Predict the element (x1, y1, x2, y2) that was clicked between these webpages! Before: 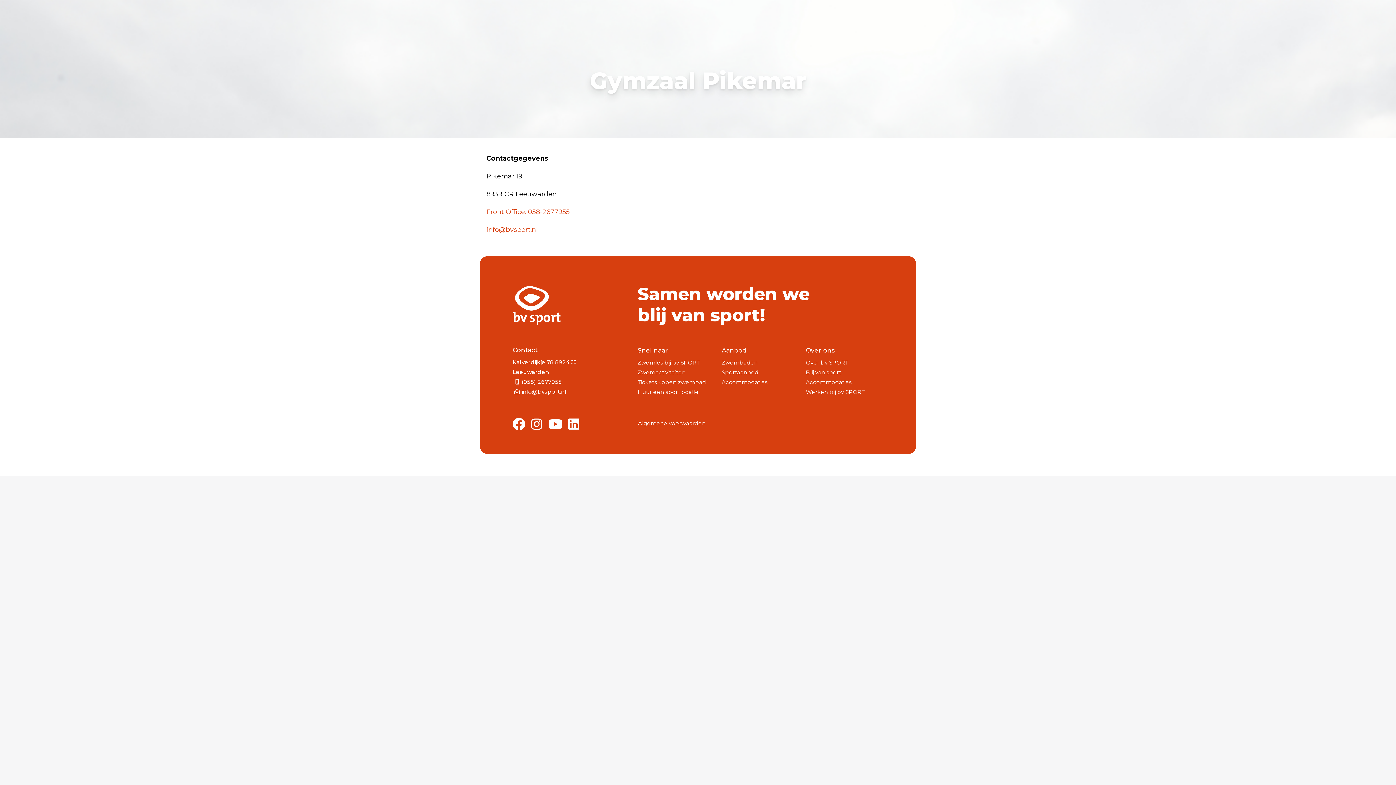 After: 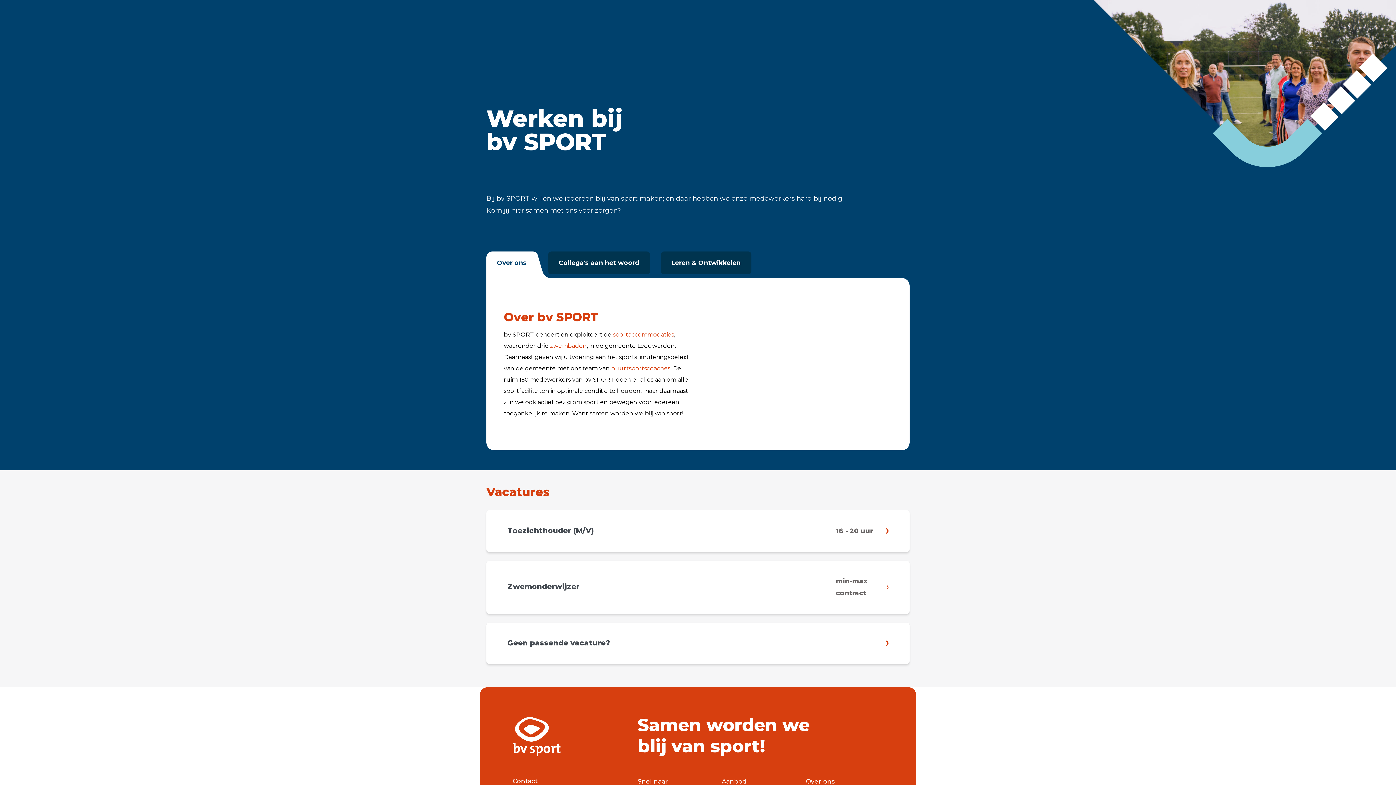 Action: label: Werken bij bv SPORT bbox: (369, 76, 467, 93)